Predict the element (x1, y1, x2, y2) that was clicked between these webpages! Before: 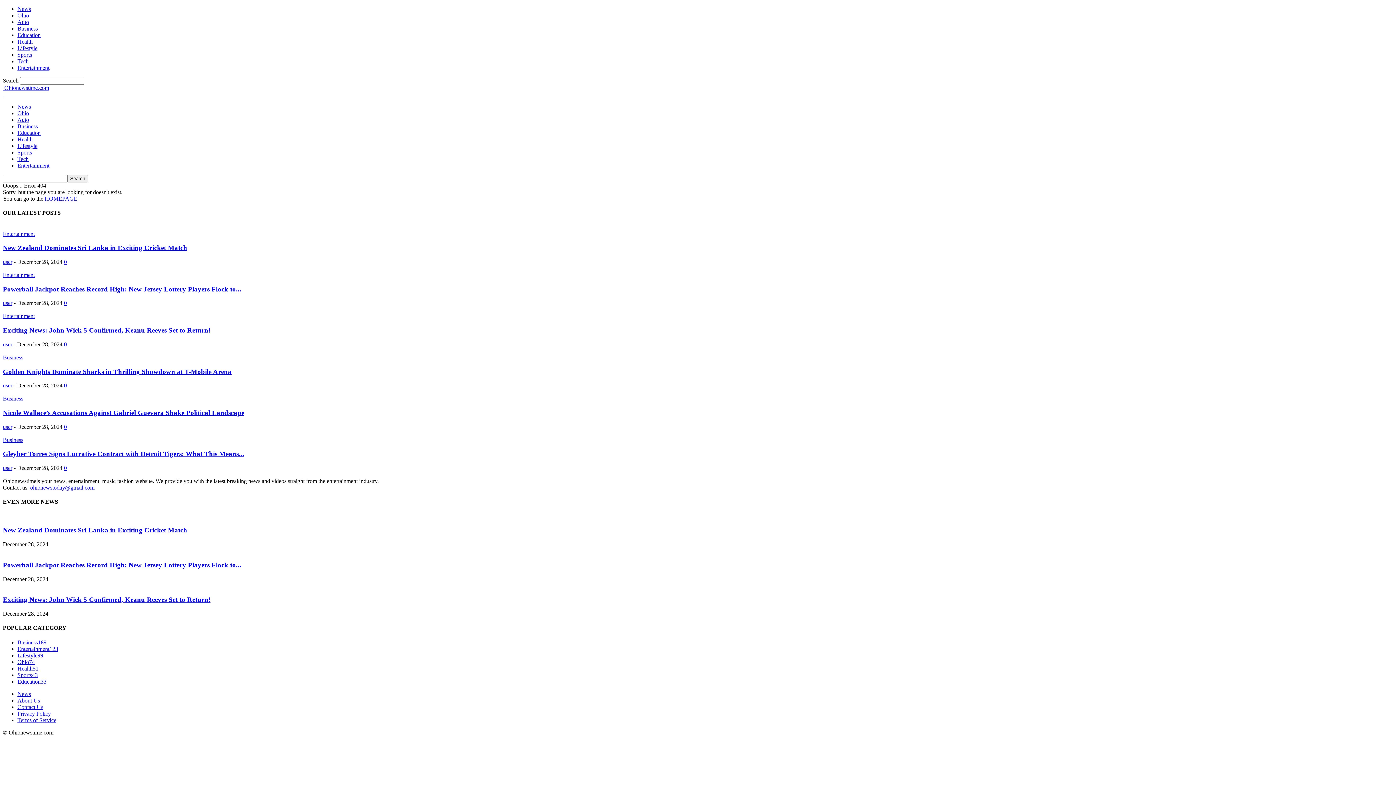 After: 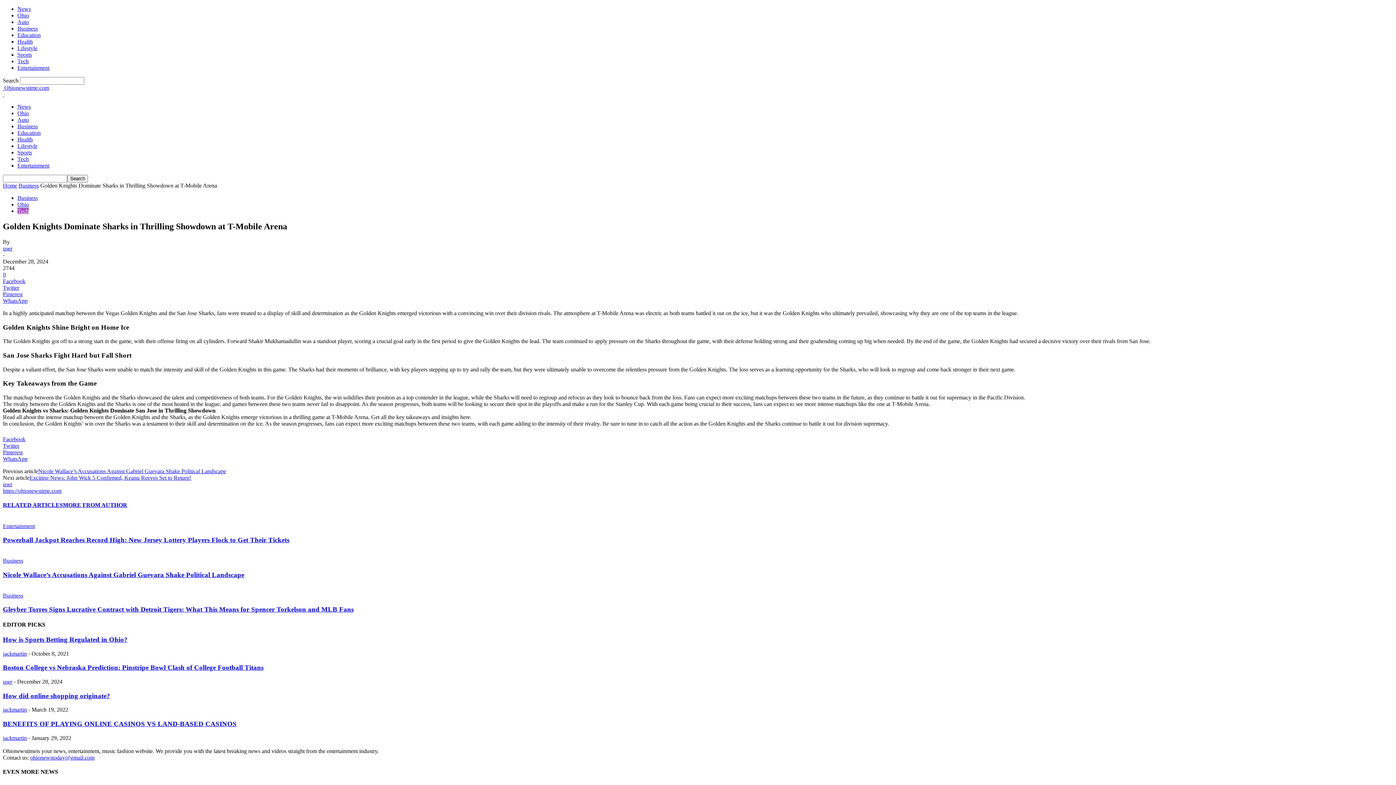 Action: label: 0 bbox: (64, 382, 66, 388)